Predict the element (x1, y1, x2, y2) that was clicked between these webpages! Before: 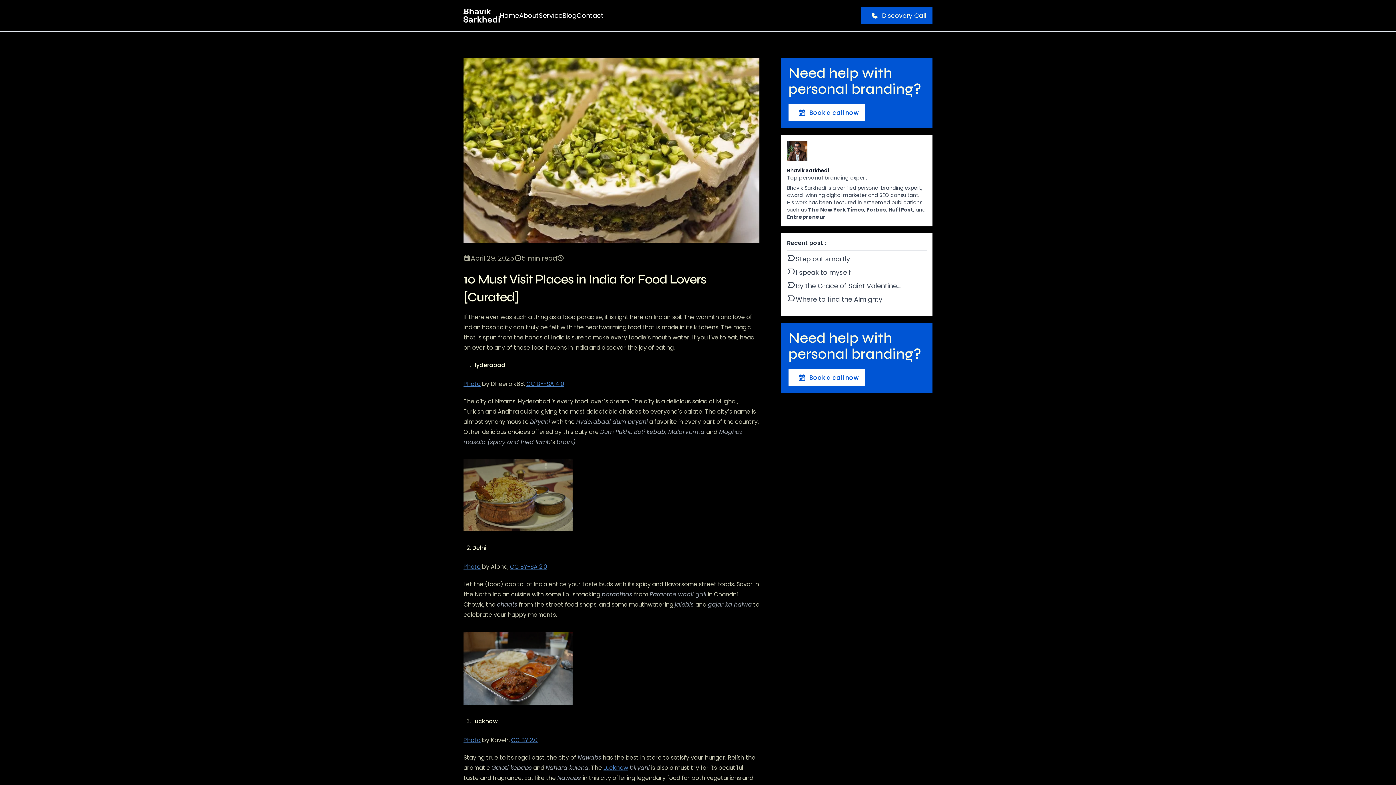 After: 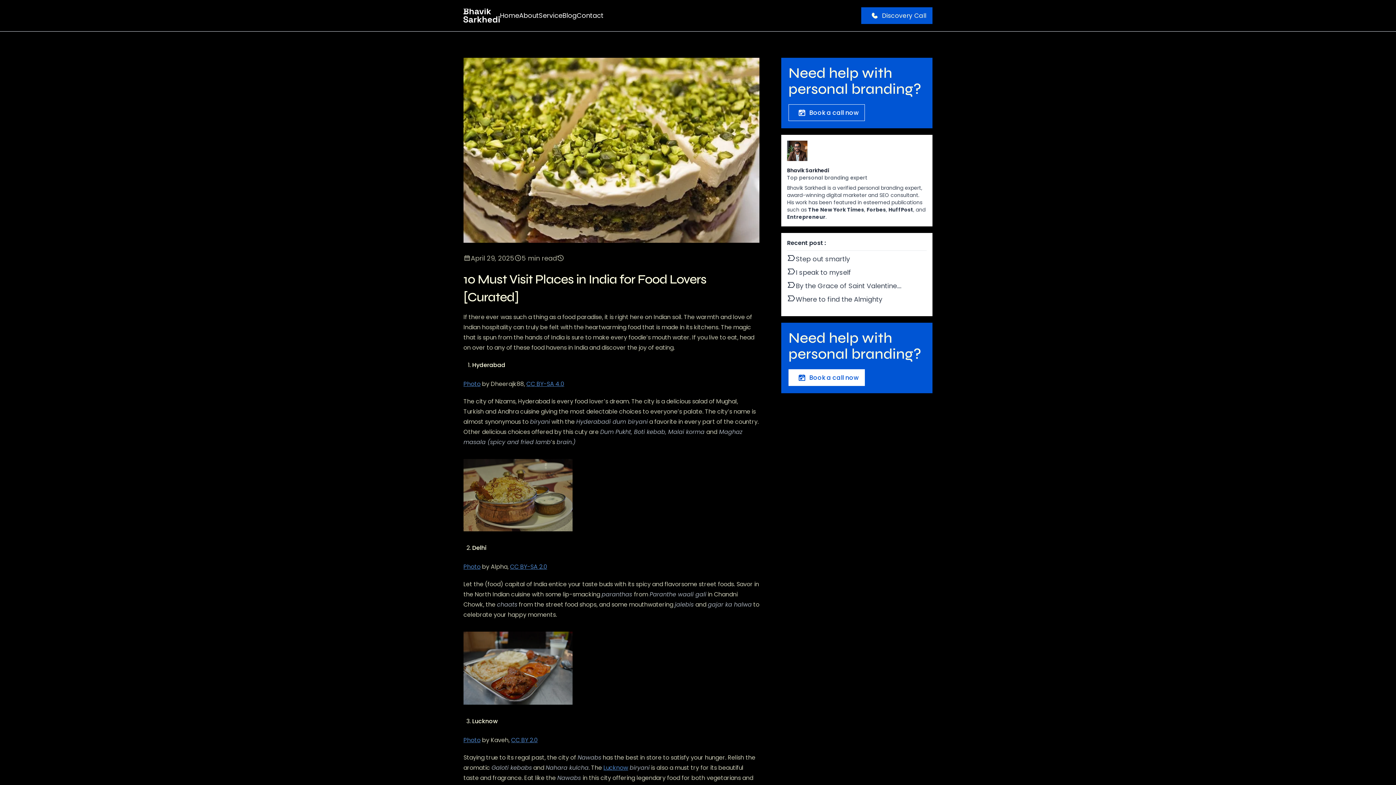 Action: label: Book a call now bbox: (788, 104, 865, 121)